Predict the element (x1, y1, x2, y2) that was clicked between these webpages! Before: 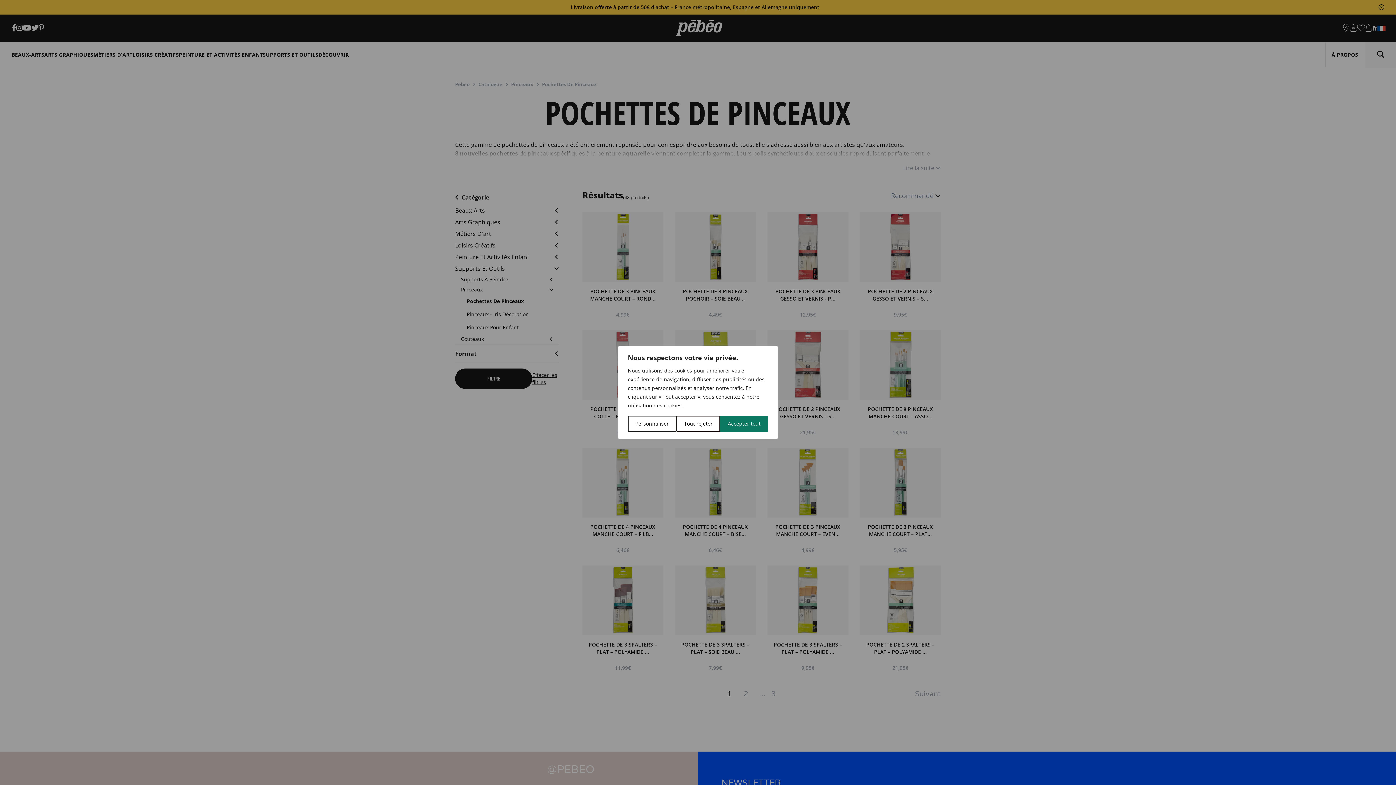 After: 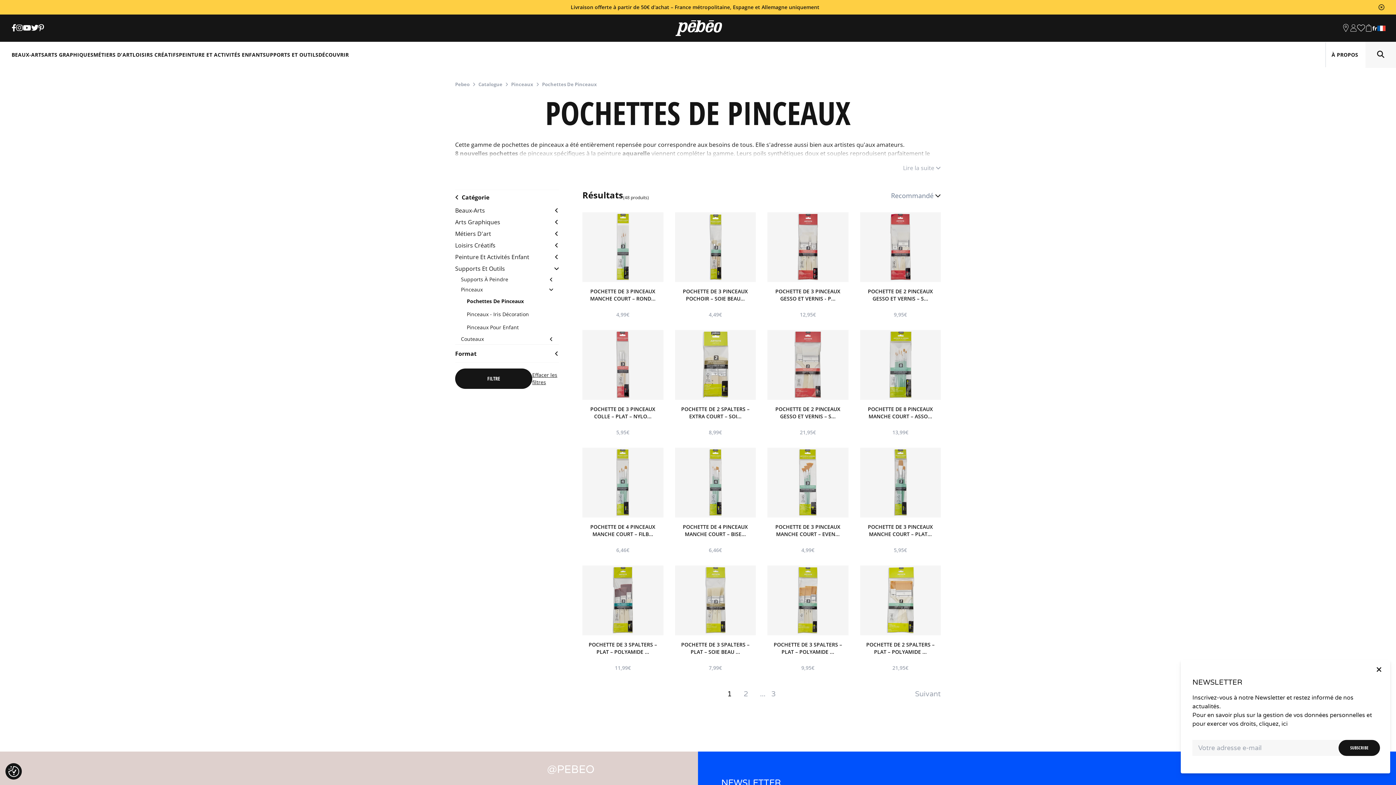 Action: bbox: (720, 416, 768, 432) label: Accepter tout